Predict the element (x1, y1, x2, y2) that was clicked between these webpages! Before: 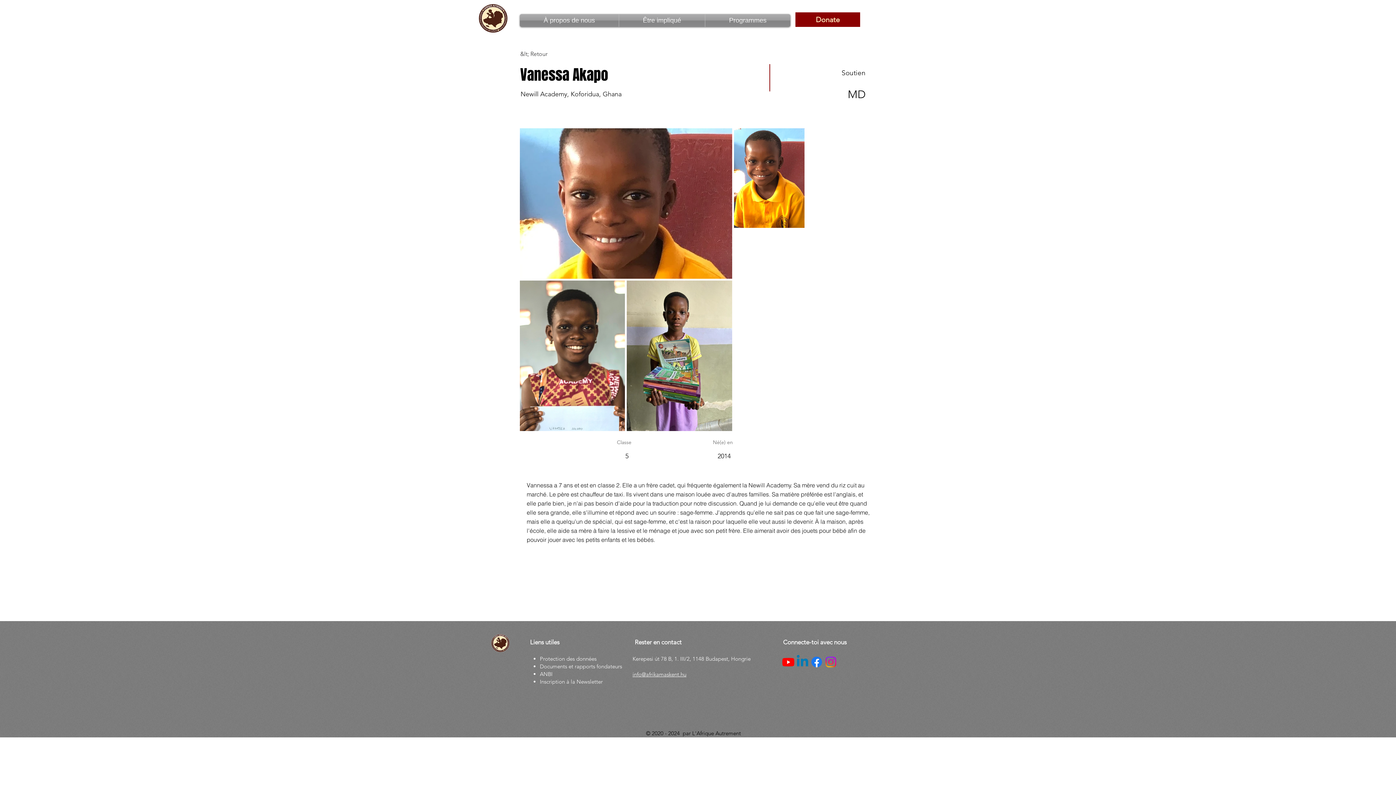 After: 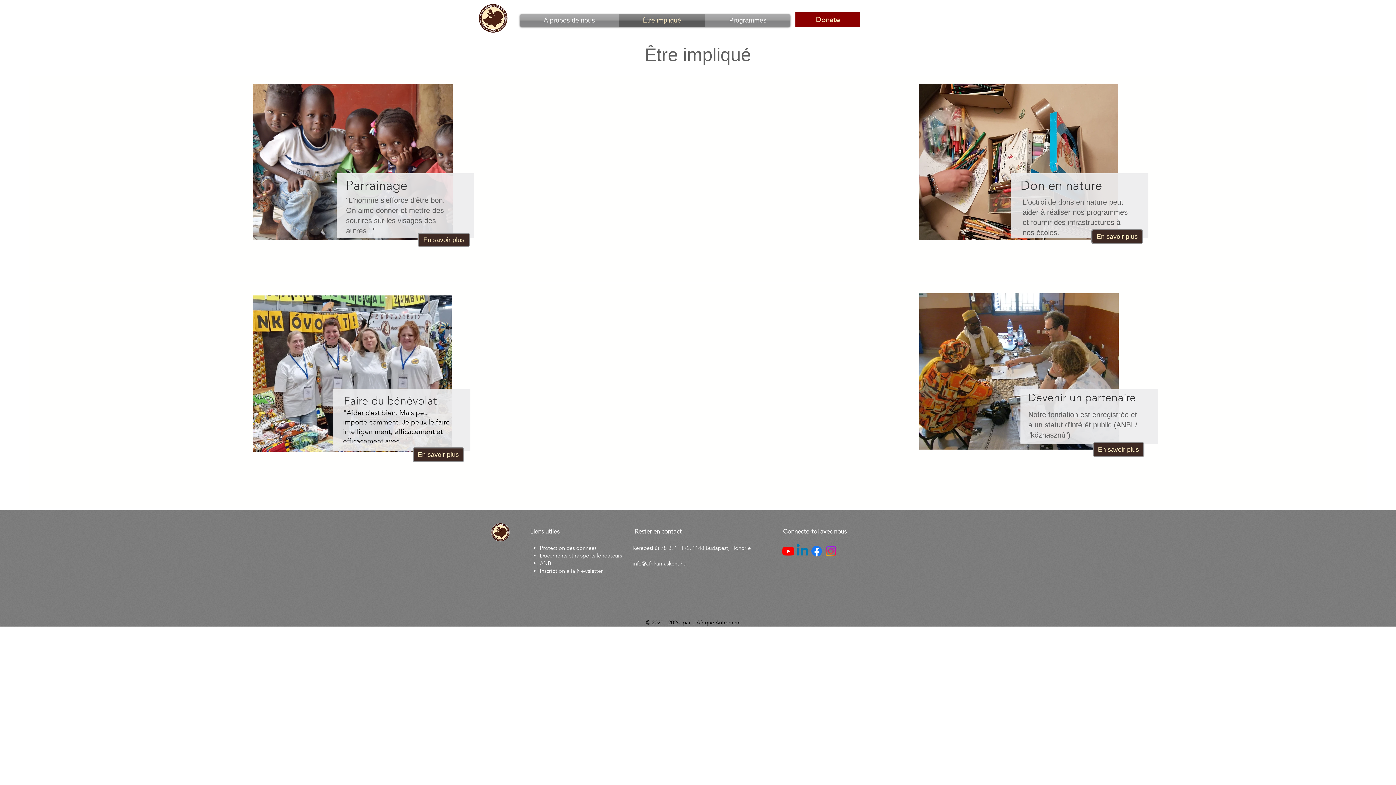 Action: bbox: (619, 14, 705, 26) label: Être impliqué